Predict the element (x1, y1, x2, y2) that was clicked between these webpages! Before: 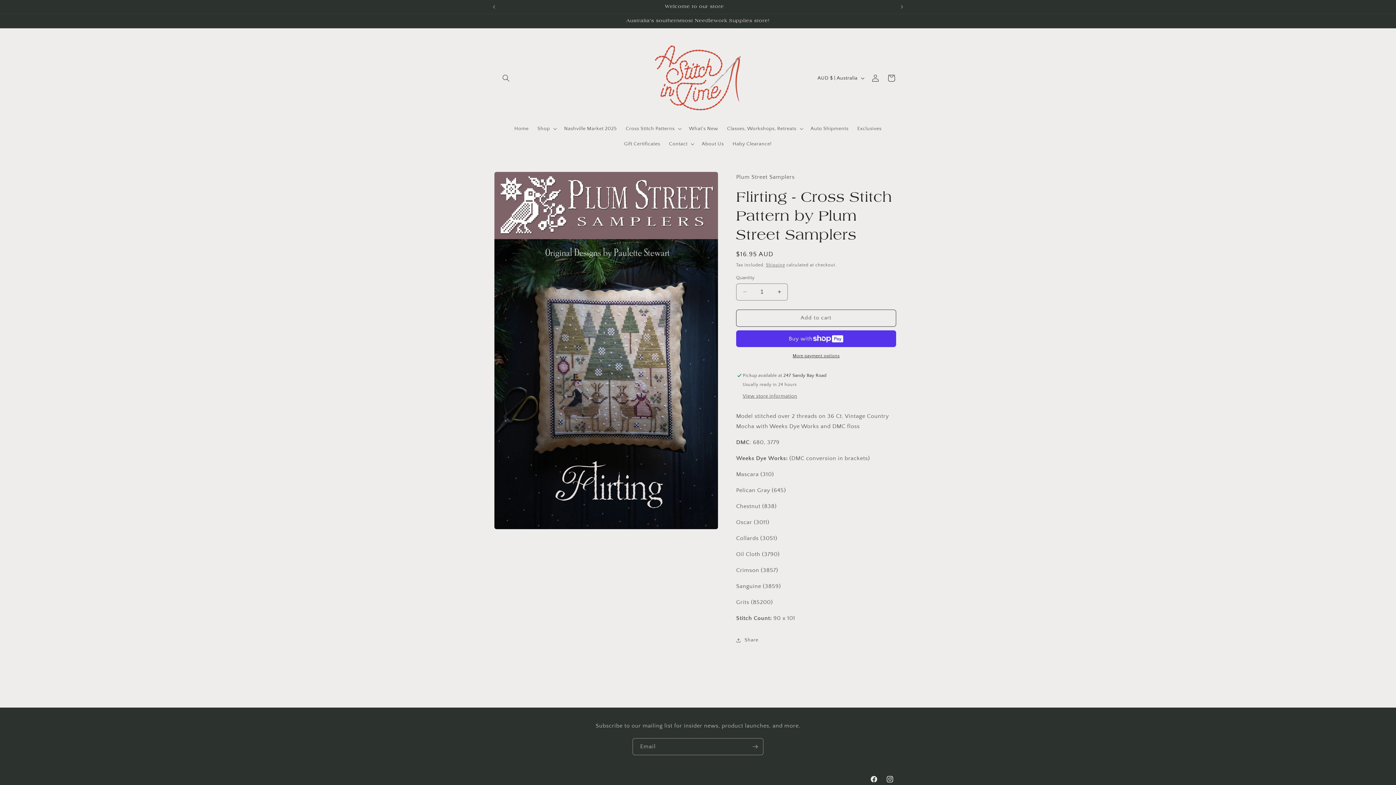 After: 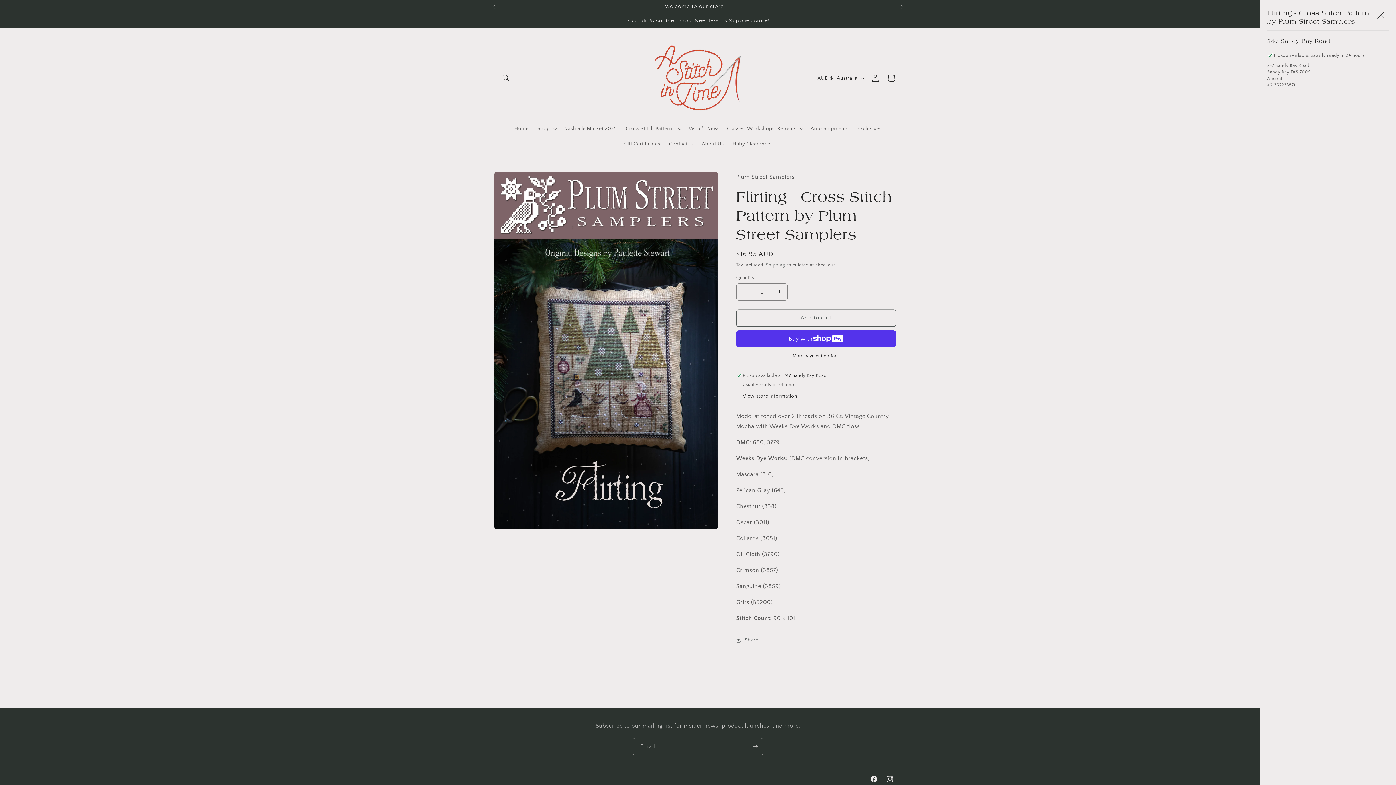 Action: label: View store information bbox: (742, 393, 797, 399)